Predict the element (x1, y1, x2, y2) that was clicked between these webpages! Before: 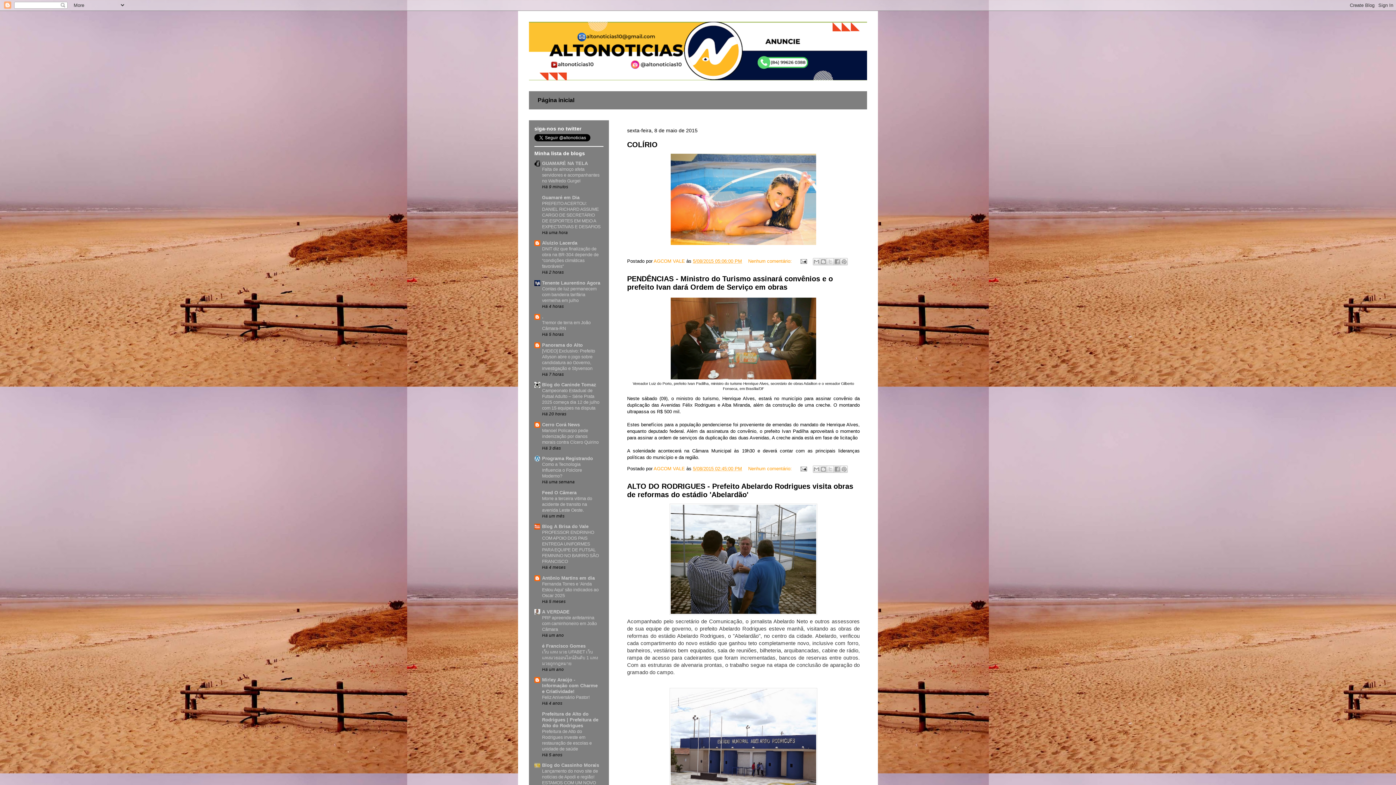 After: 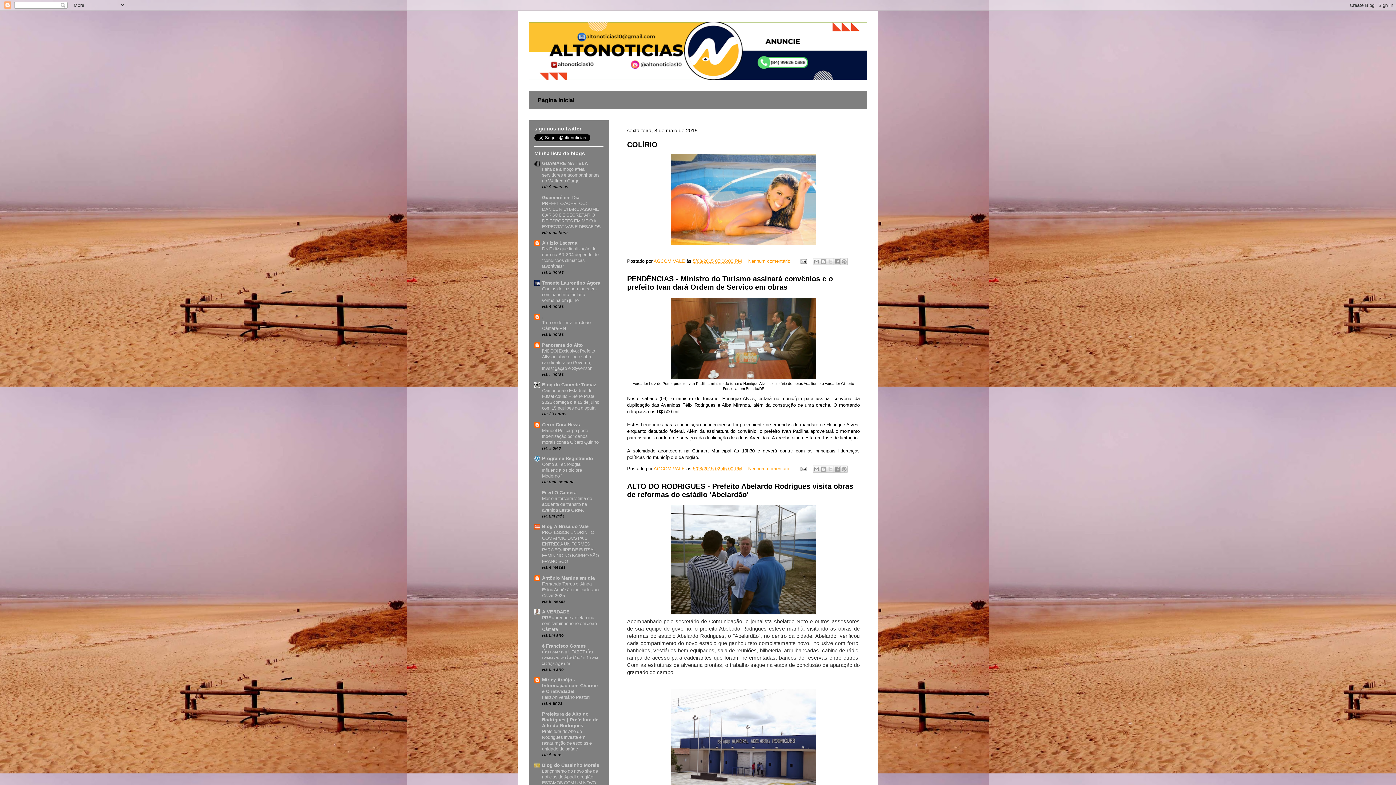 Action: label: Tenente Laurentino Agora bbox: (542, 280, 600, 285)